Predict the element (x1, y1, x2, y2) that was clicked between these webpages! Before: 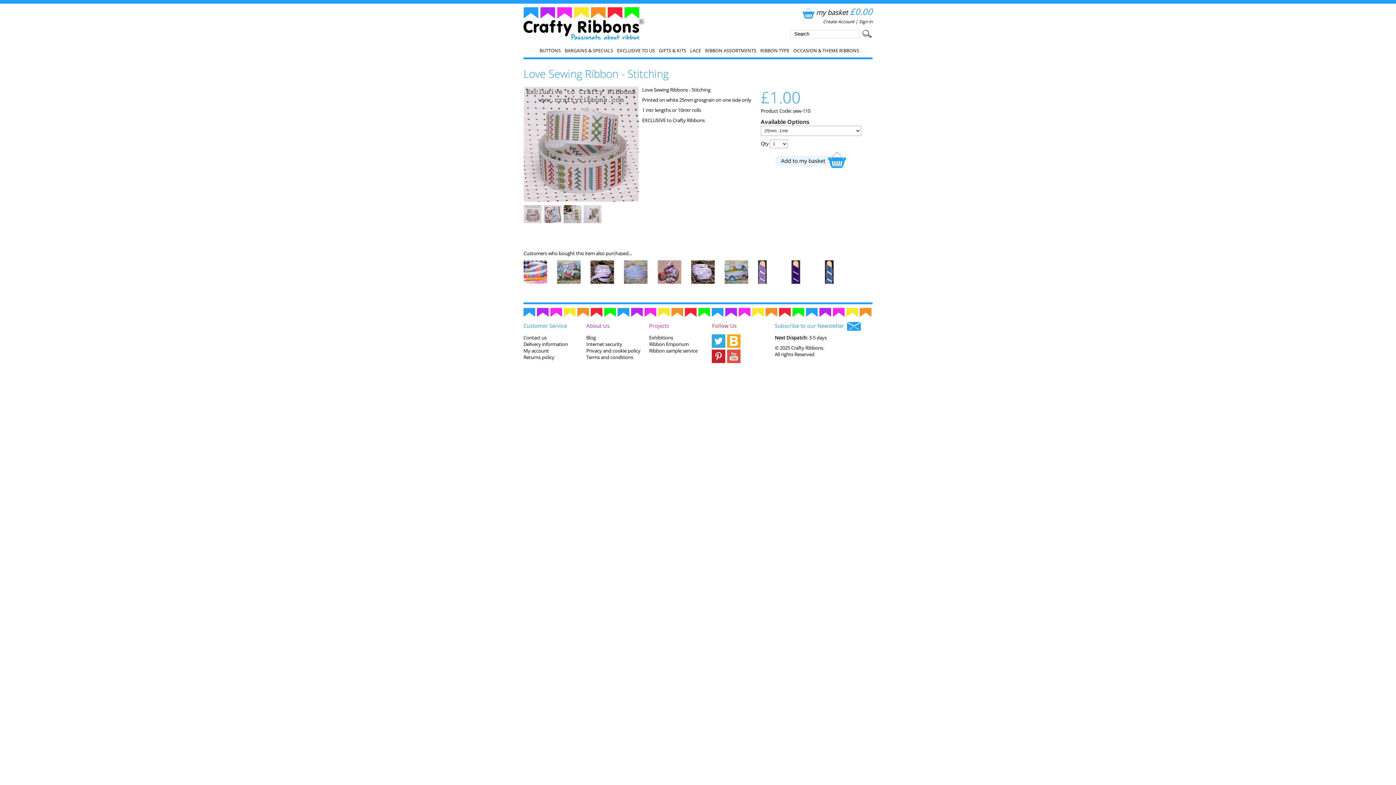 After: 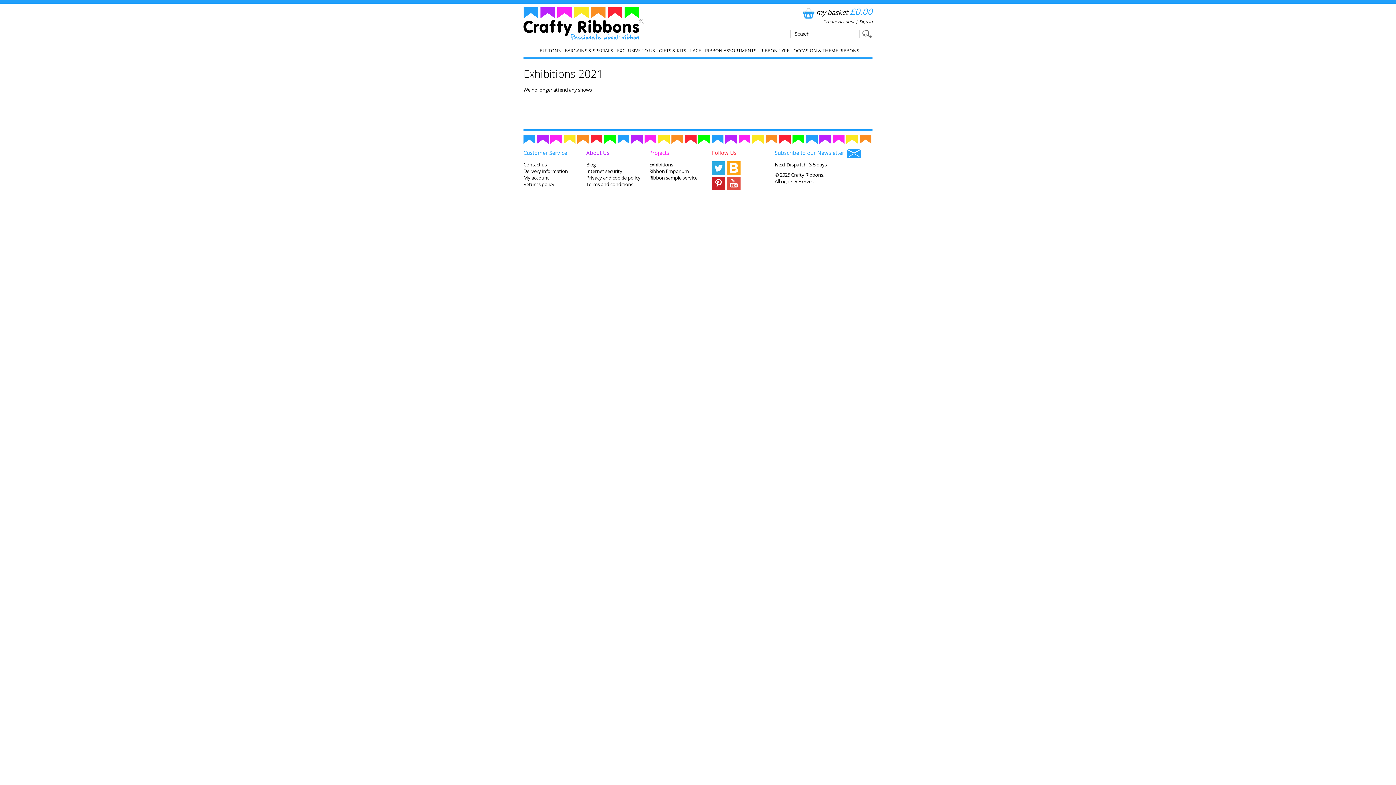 Action: label: Exhibitions bbox: (649, 334, 673, 341)